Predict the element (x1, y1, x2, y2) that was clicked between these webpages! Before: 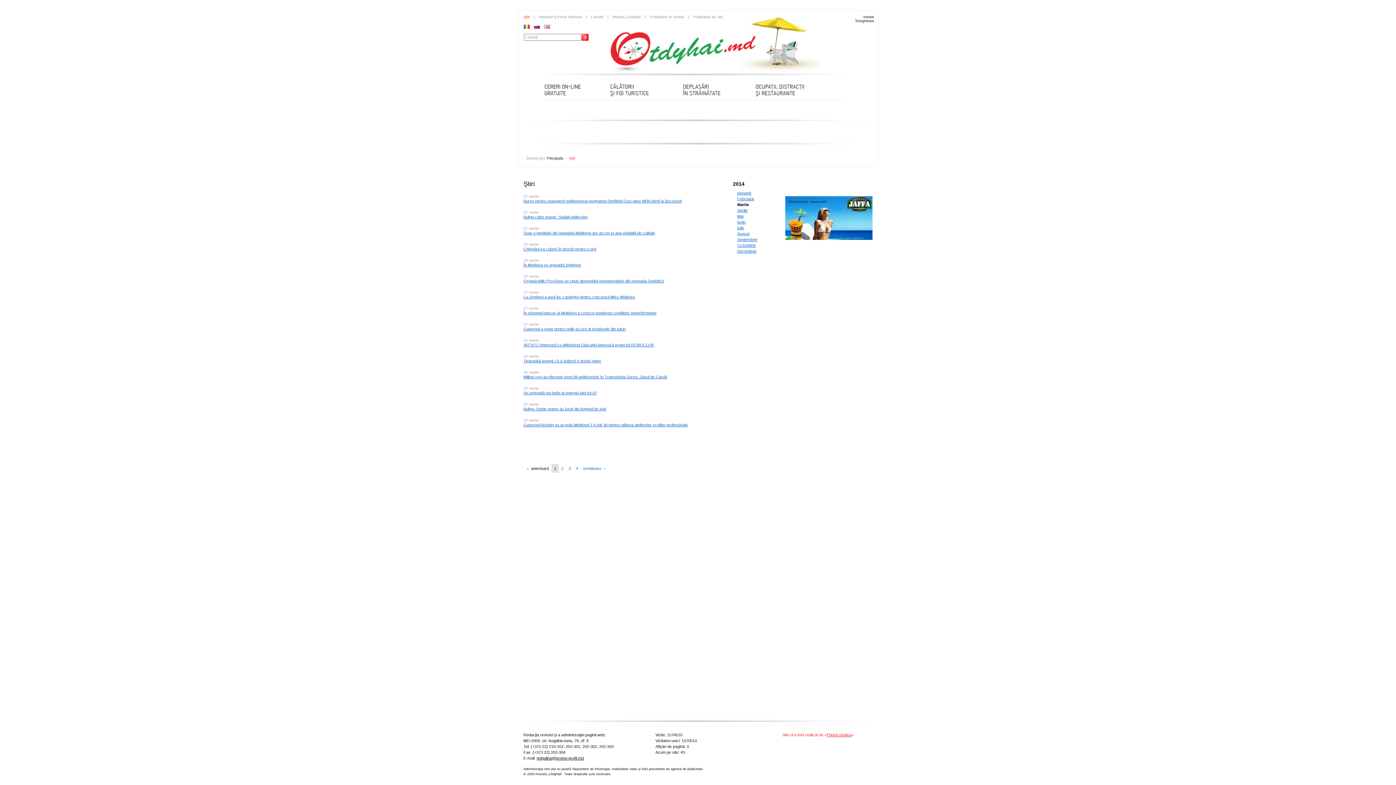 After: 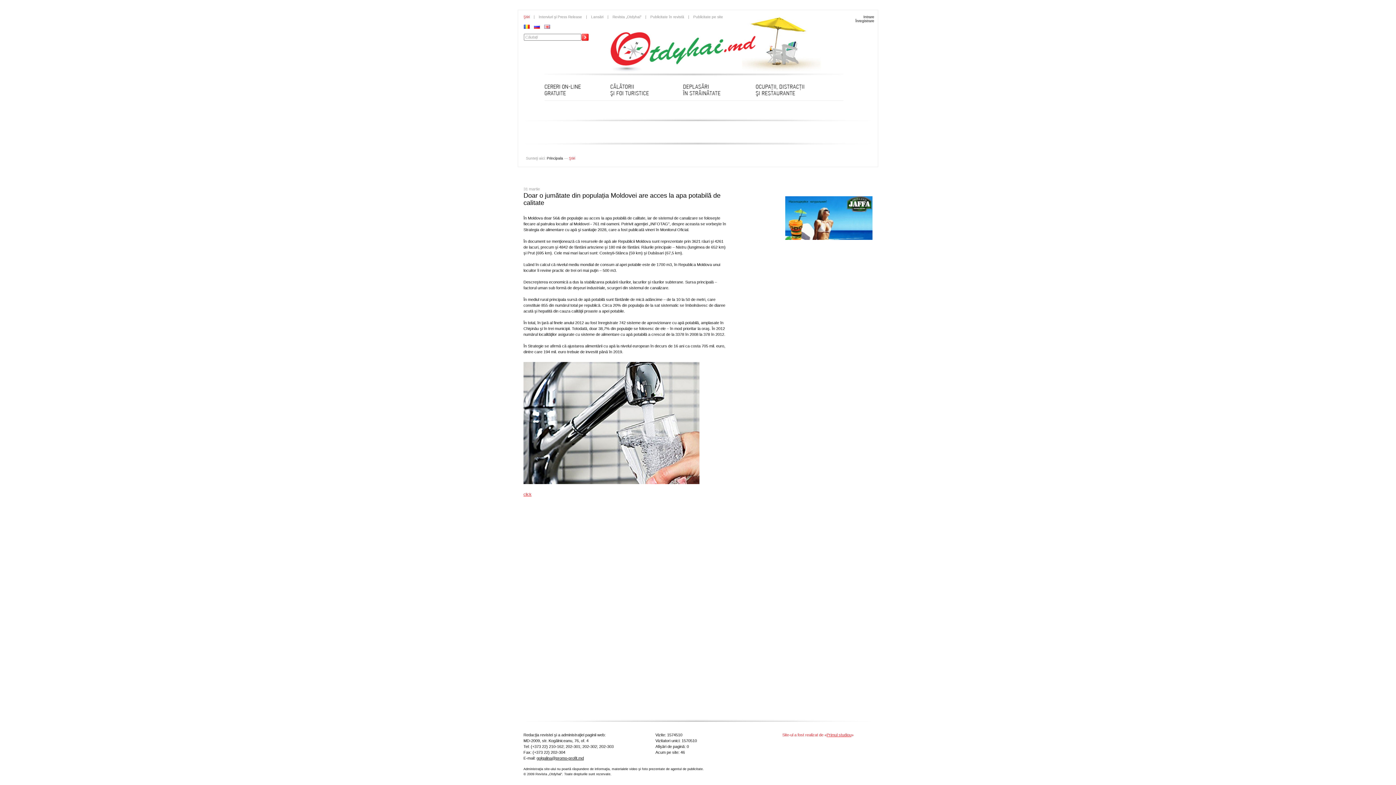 Action: label: Doar o jumătate din populația Moldovei are acces la apa potabilă de calitate bbox: (523, 230, 655, 235)